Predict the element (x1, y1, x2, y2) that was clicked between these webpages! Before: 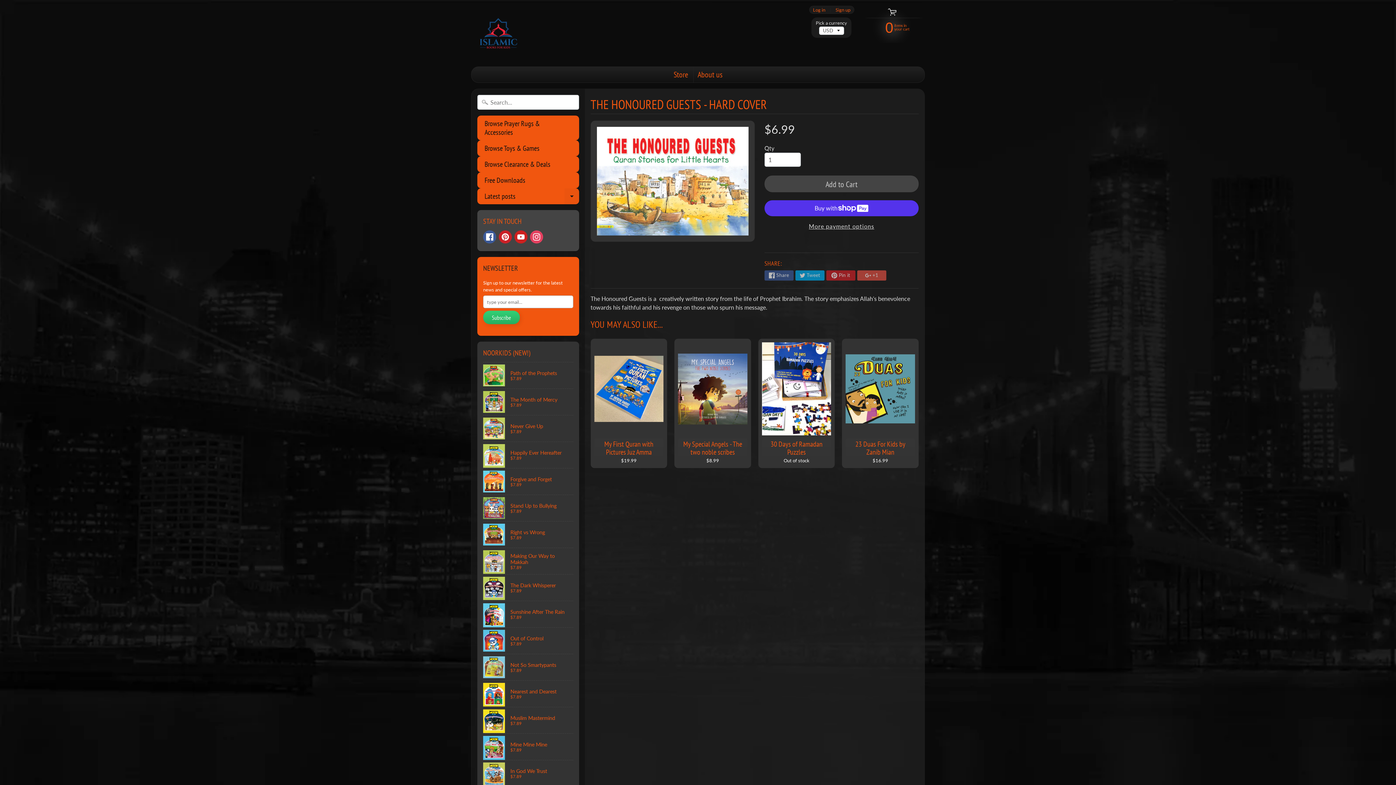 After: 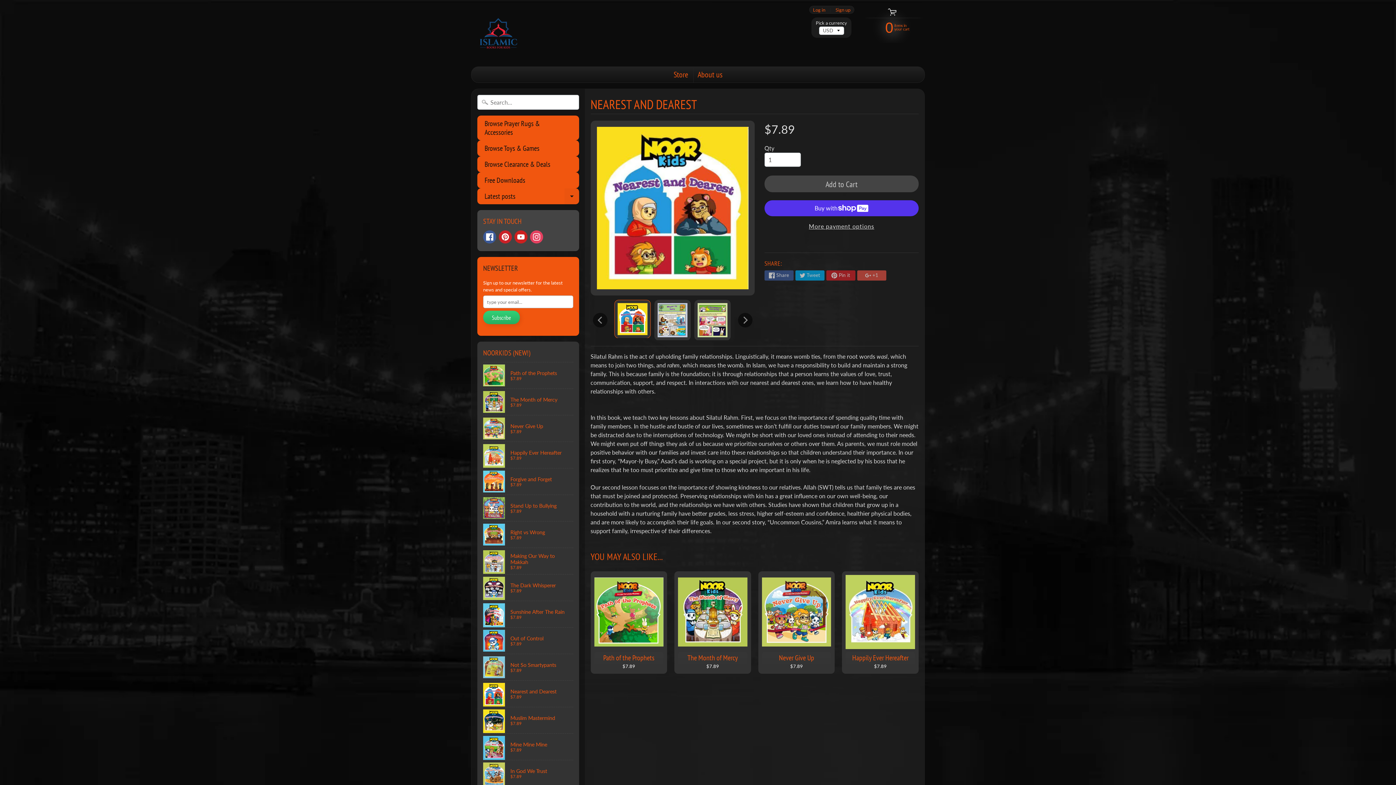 Action: bbox: (483, 681, 573, 707) label: Nearest and Dearest
$7.89